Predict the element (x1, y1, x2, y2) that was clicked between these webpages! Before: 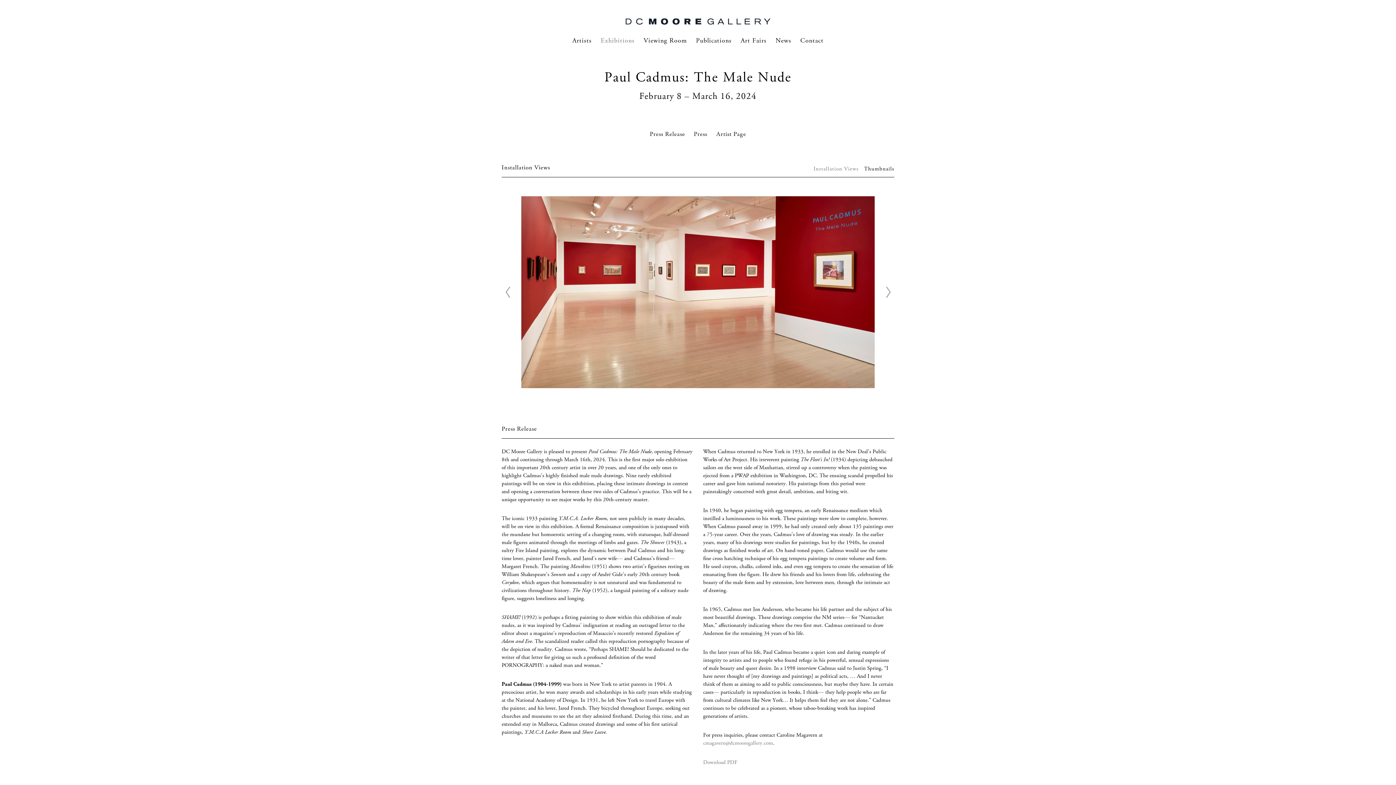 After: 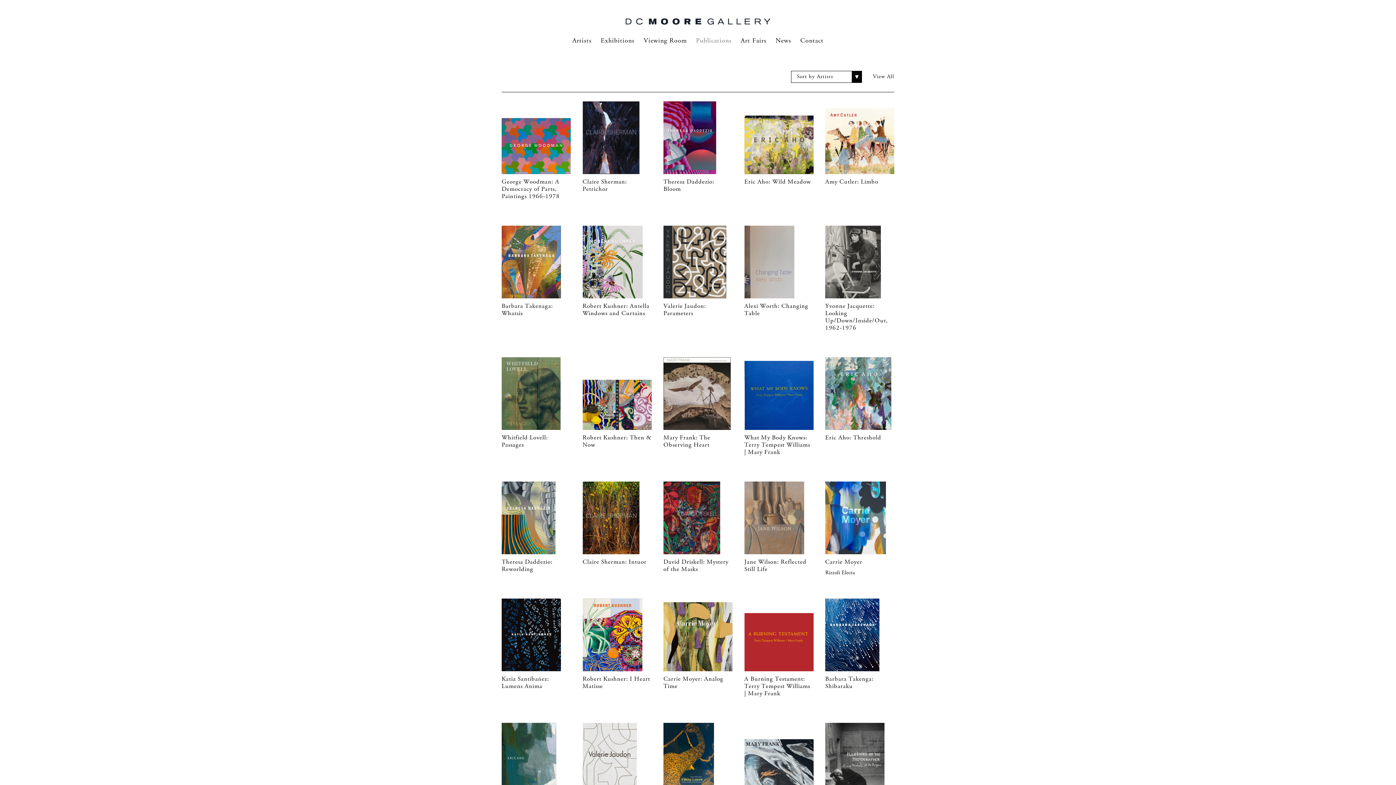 Action: bbox: (696, 36, 731, 44) label: Publications